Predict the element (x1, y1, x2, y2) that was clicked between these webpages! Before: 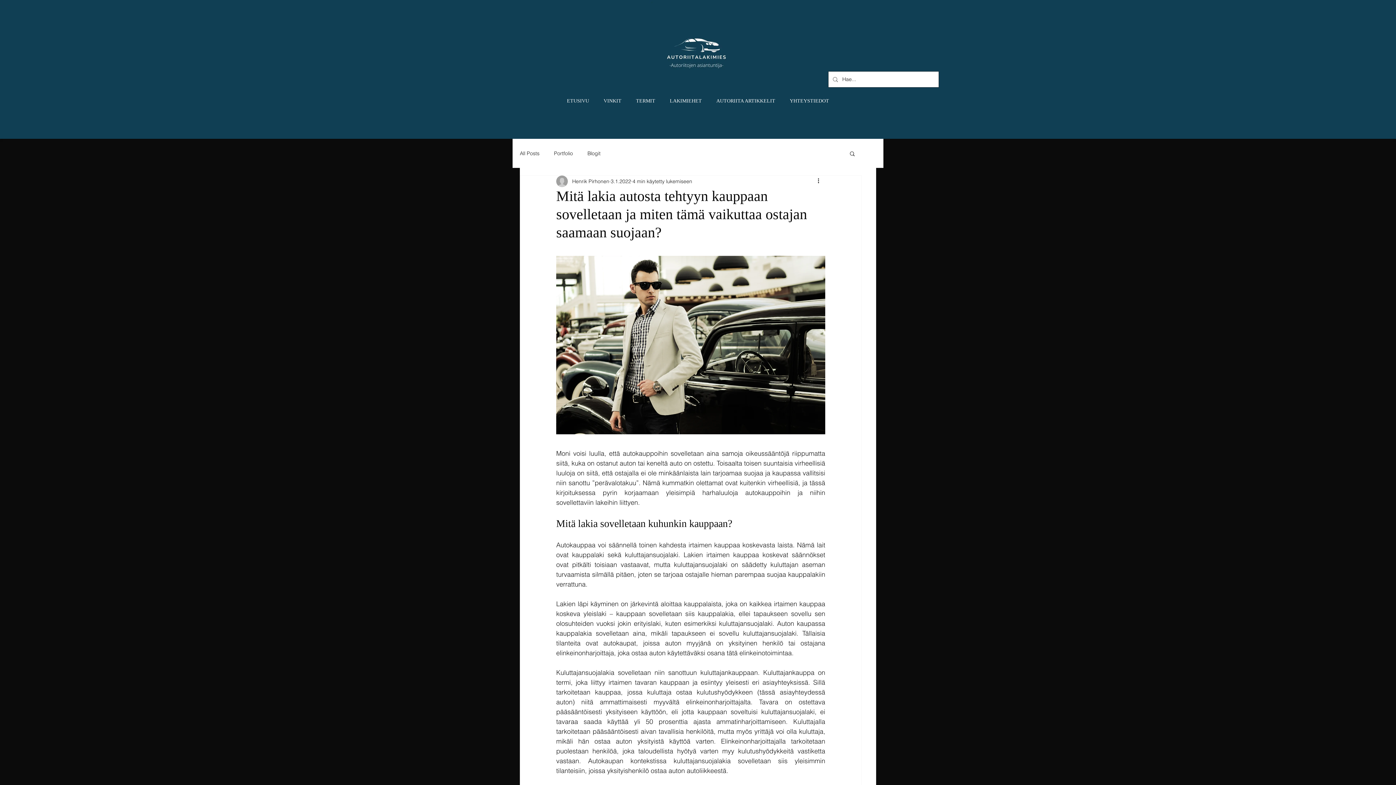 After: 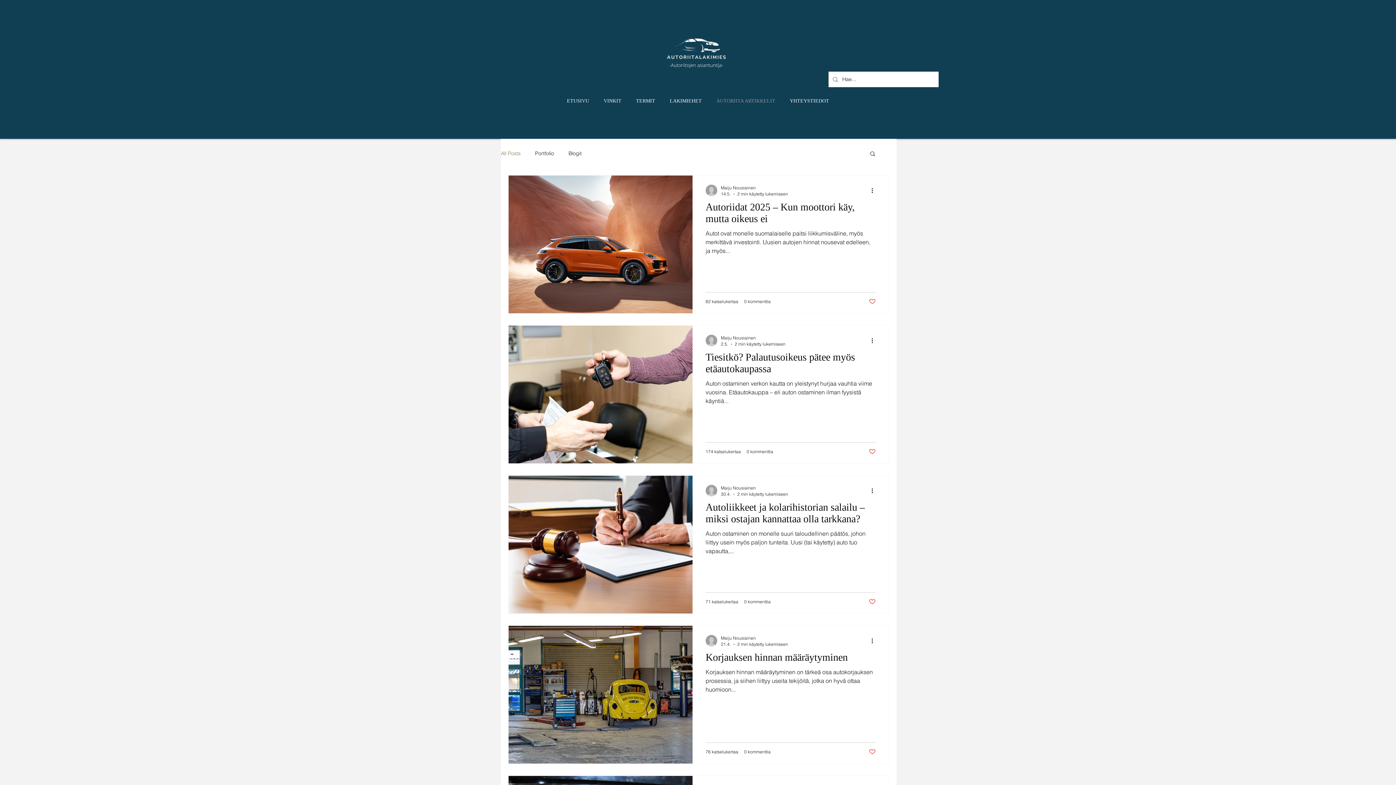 Action: bbox: (709, 87, 782, 114) label: AUTORIITA ARTIKKELIT